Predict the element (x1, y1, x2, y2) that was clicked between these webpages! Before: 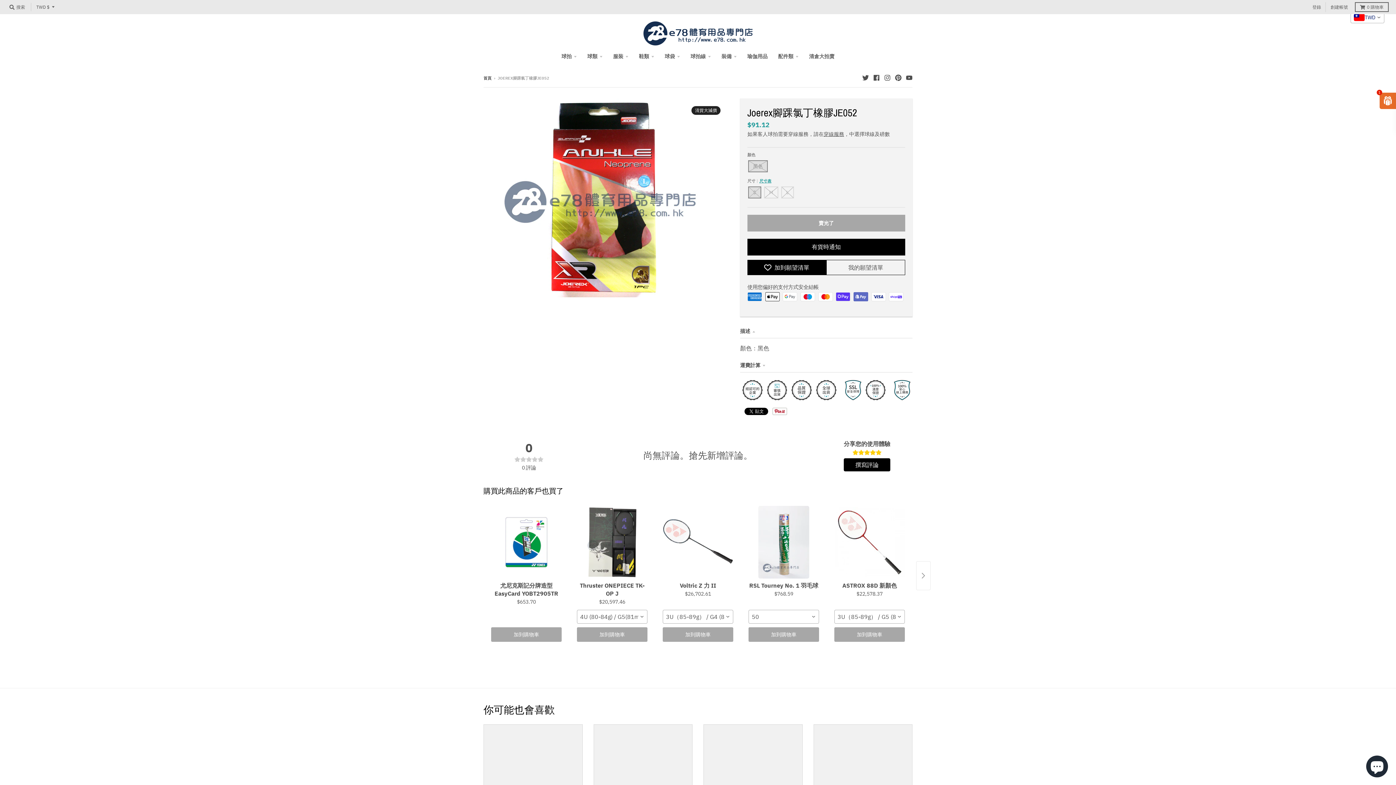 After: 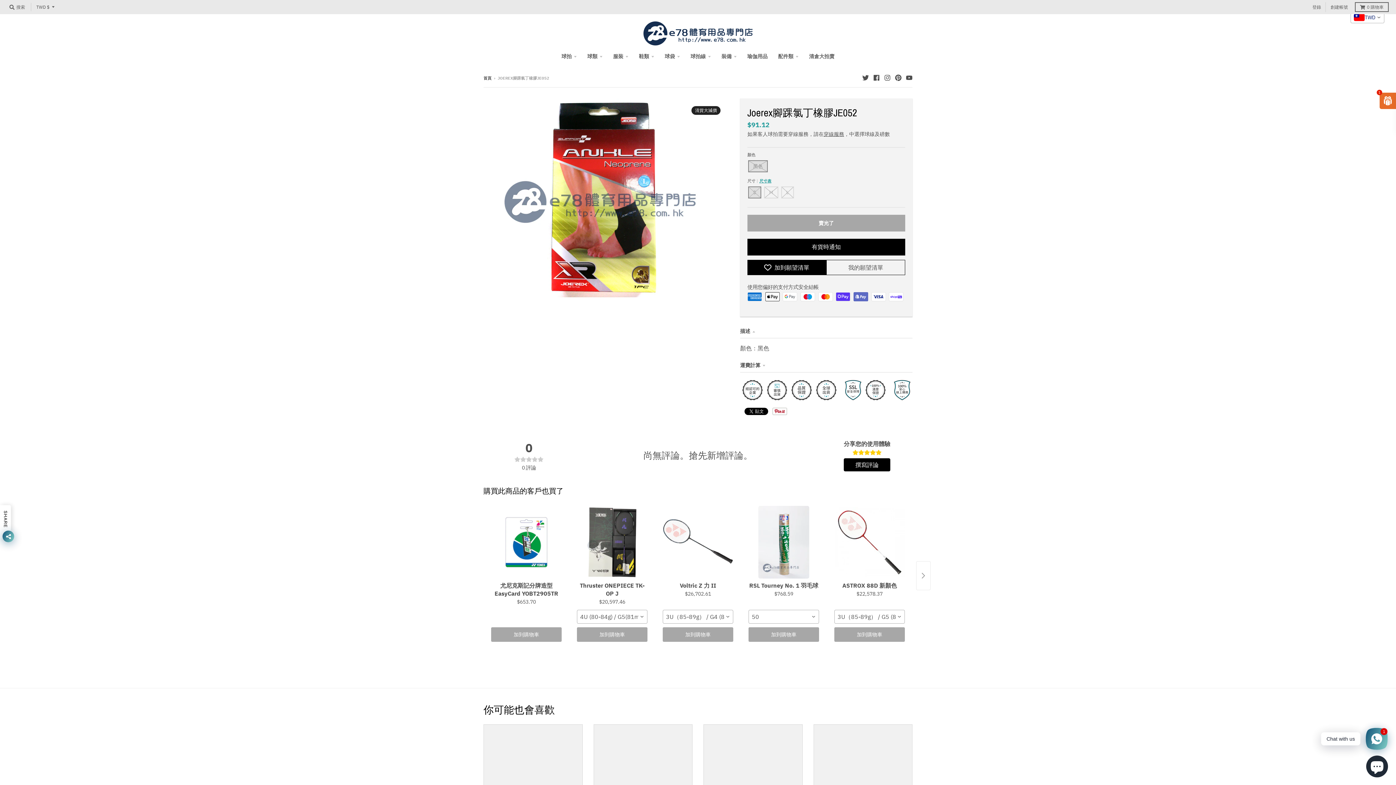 Action: bbox: (593, 724, 692, 823)